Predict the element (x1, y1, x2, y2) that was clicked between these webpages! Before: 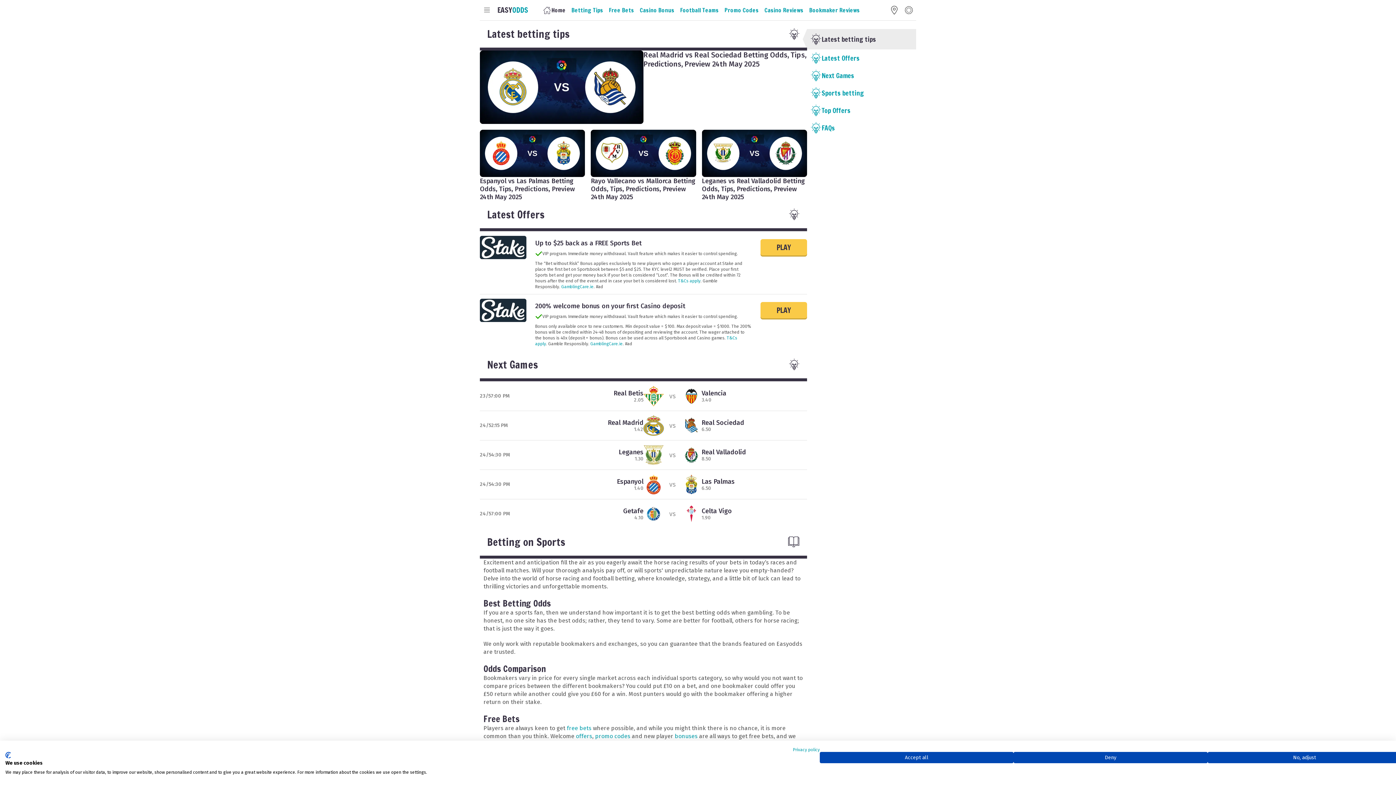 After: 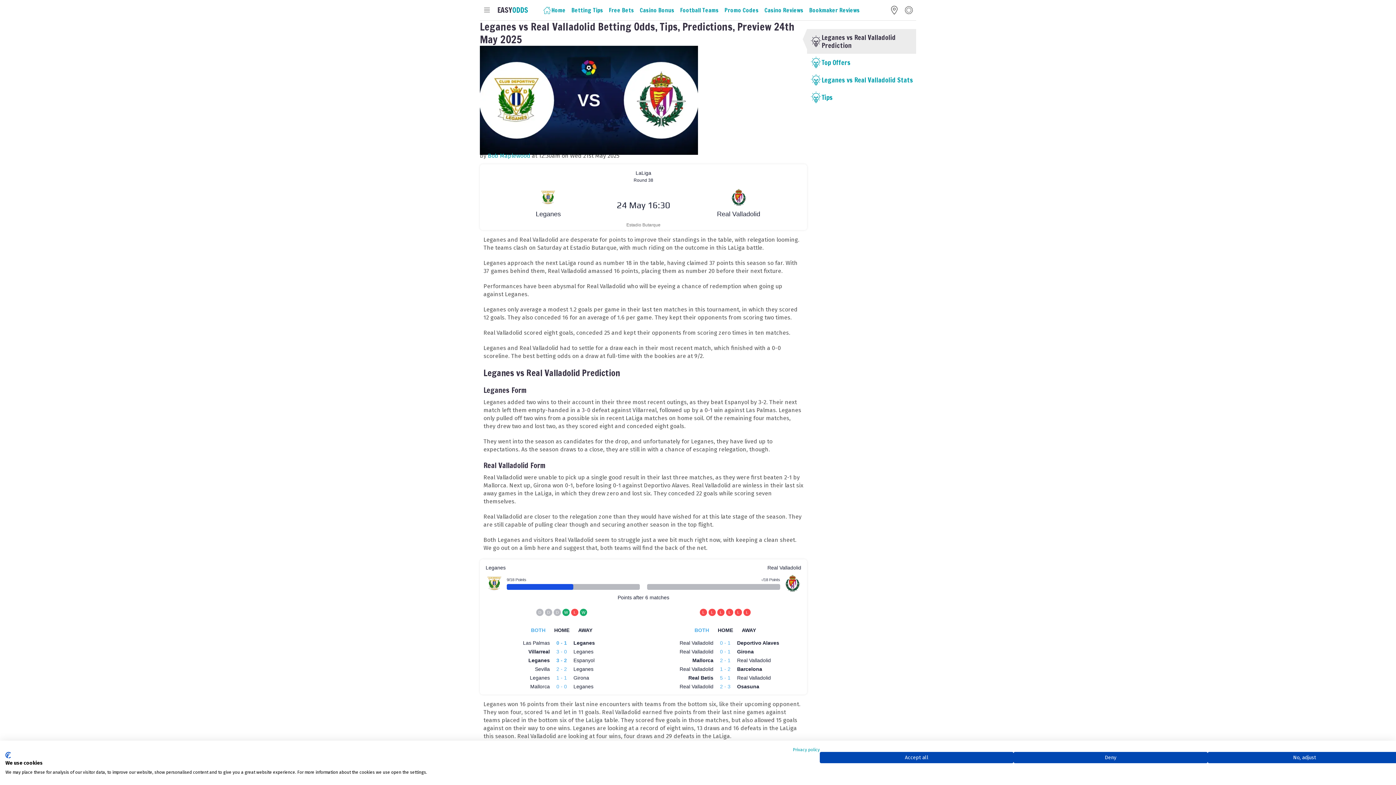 Action: bbox: (702, 129, 807, 200) label: Leganes vs Real Valladolid Betting Odds, Tips, Predictions, Preview 24th May 2025